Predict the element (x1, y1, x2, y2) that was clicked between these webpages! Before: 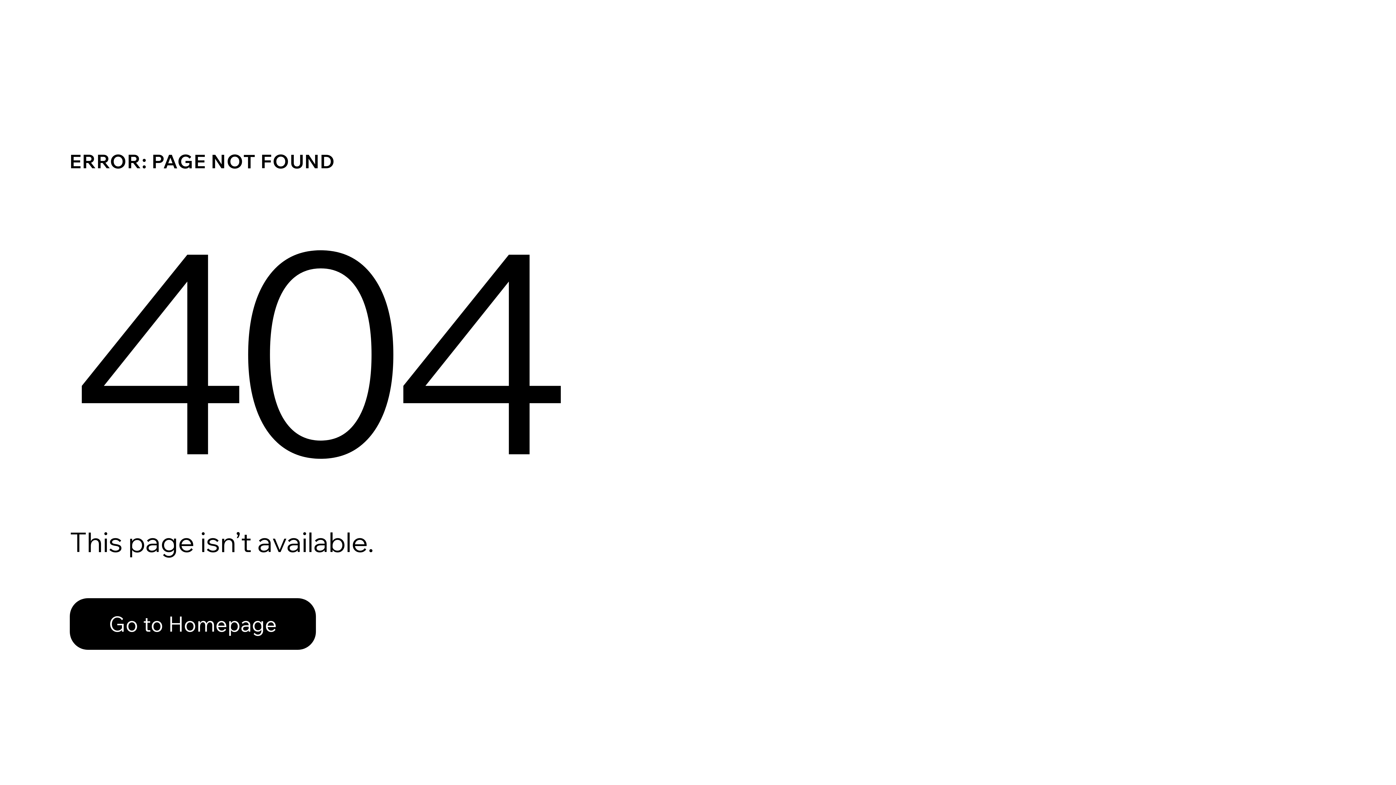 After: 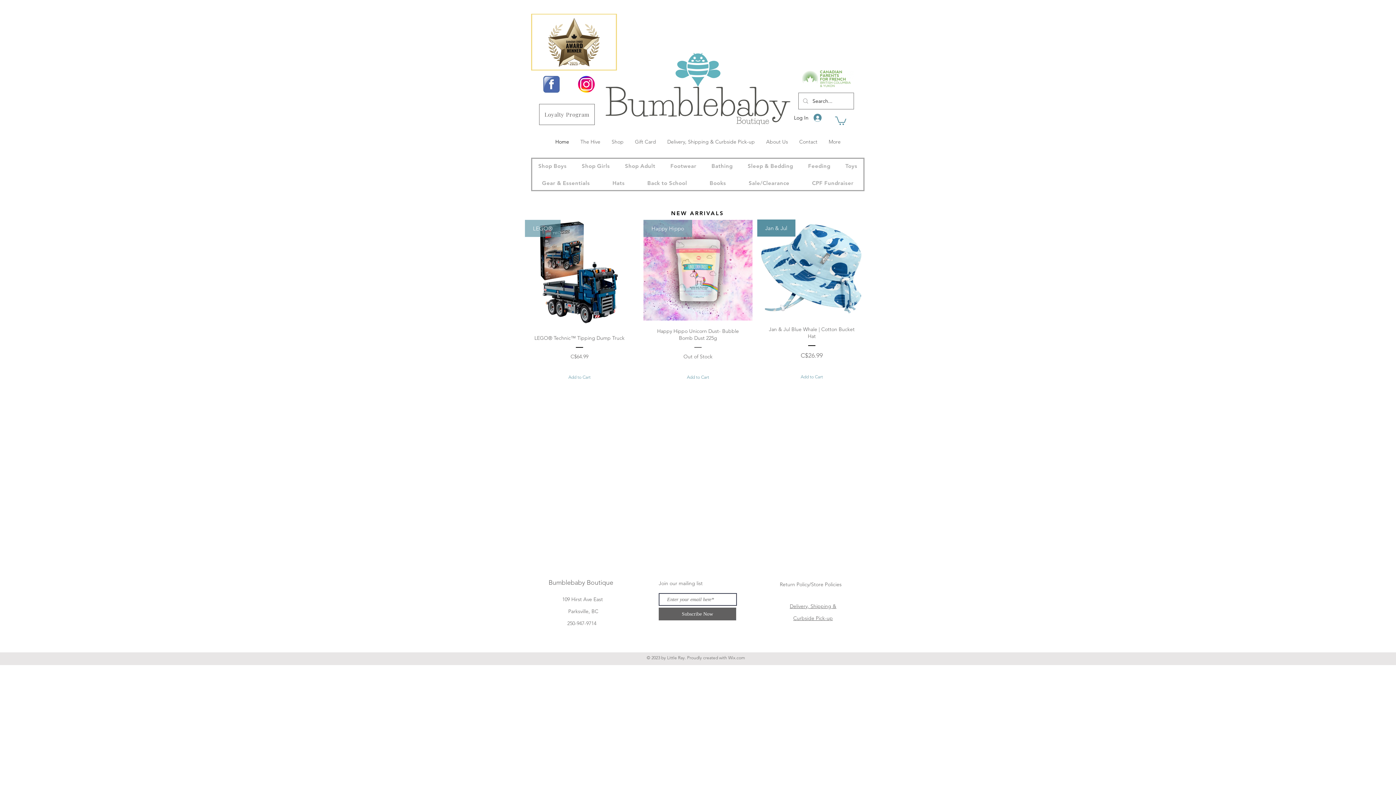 Action: bbox: (69, 598, 316, 650) label: Go to Homepage